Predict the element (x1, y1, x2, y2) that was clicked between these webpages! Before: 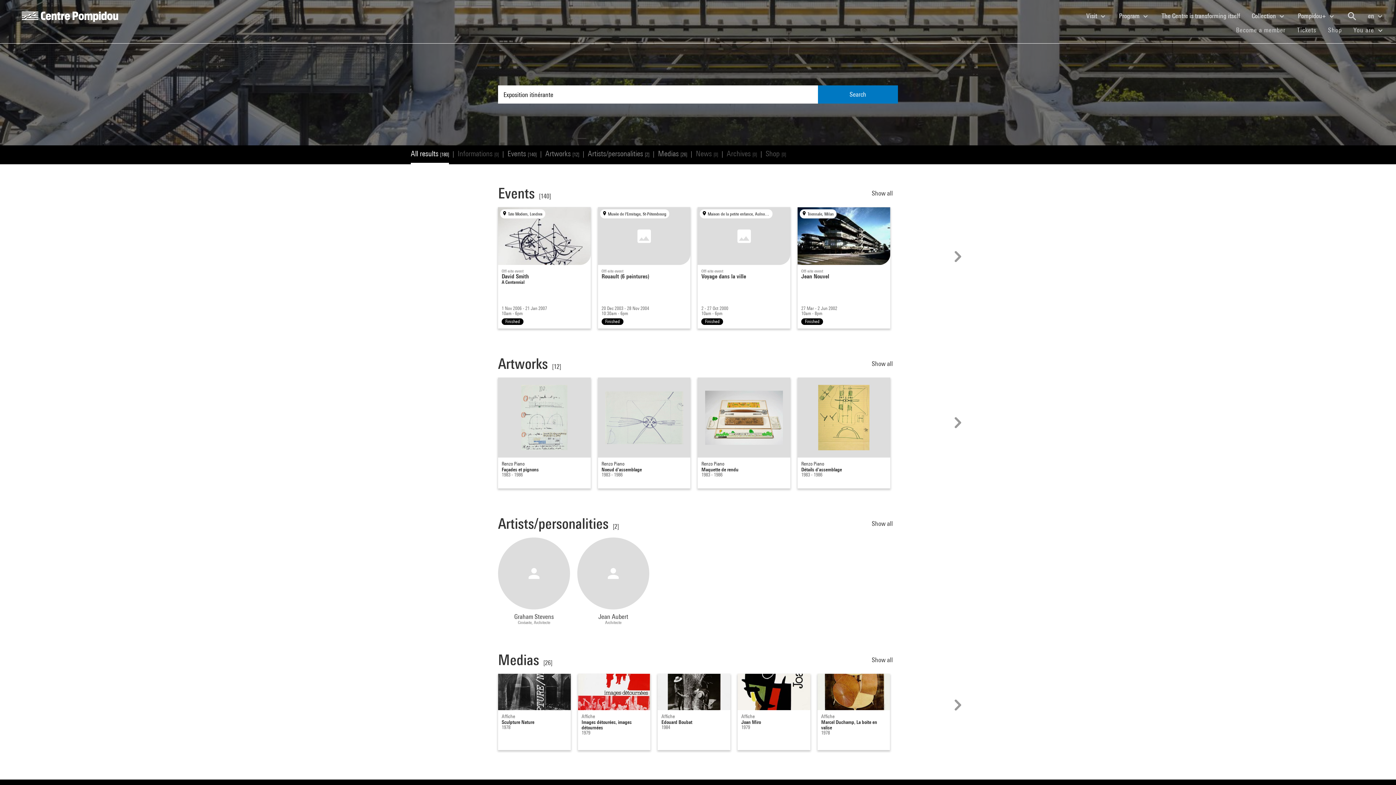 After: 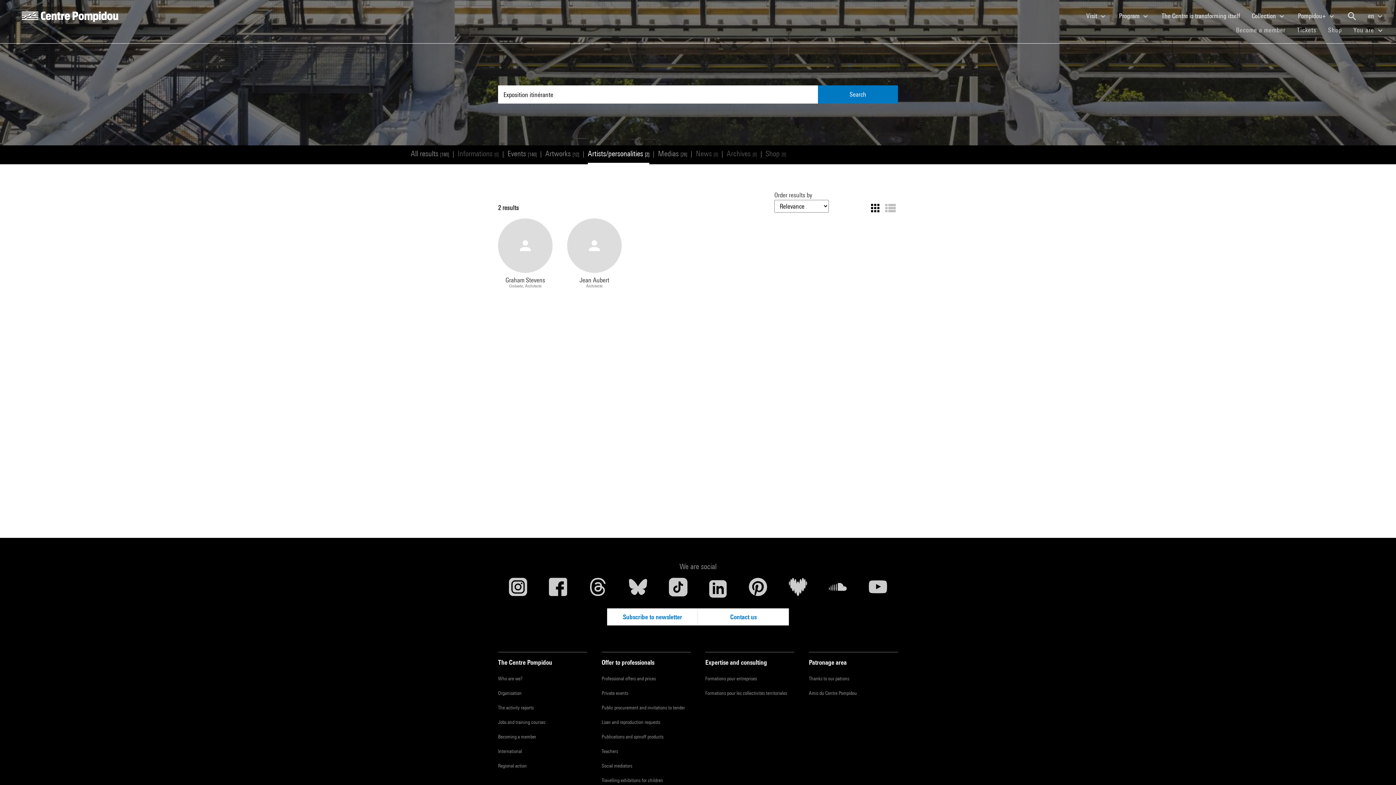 Action: label: Artists/personalities [2] bbox: (588, 145, 649, 163)